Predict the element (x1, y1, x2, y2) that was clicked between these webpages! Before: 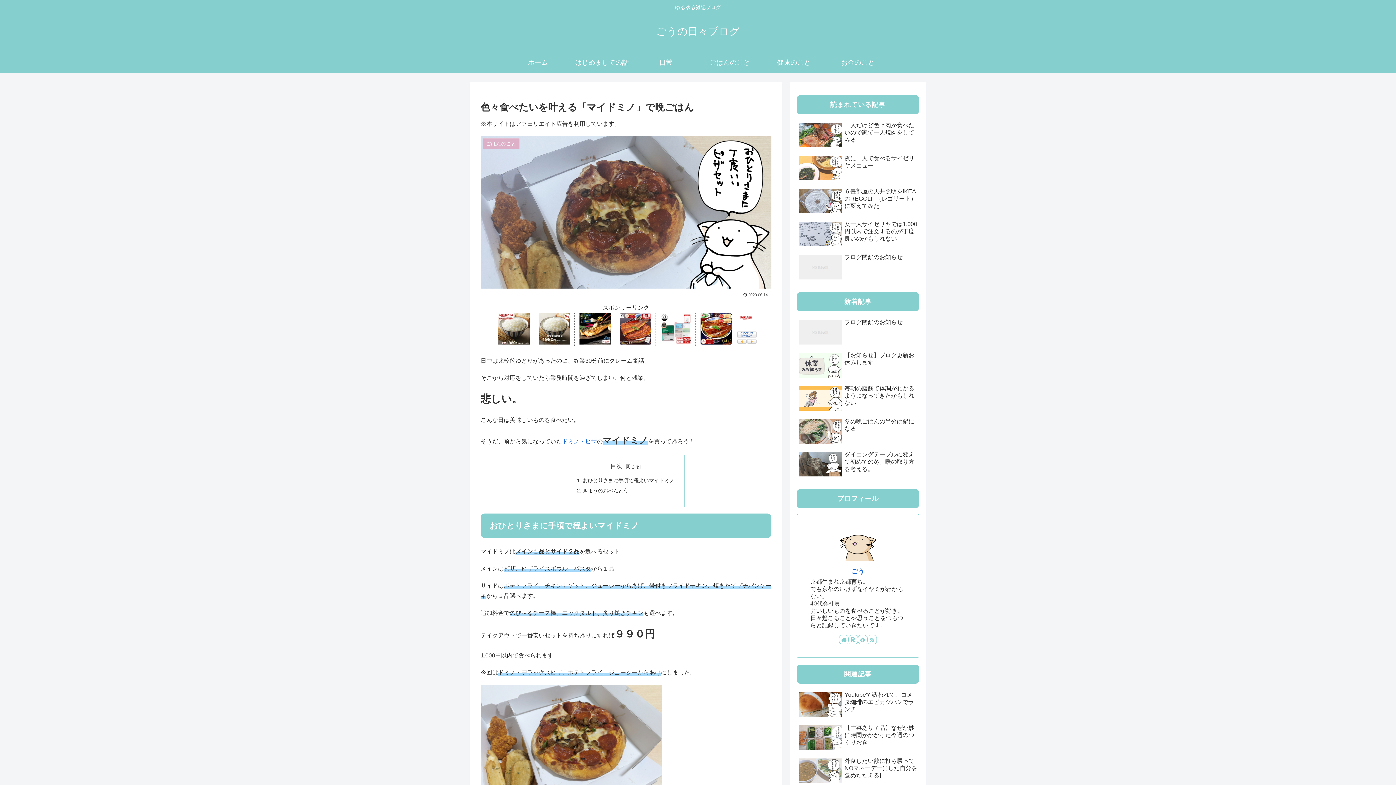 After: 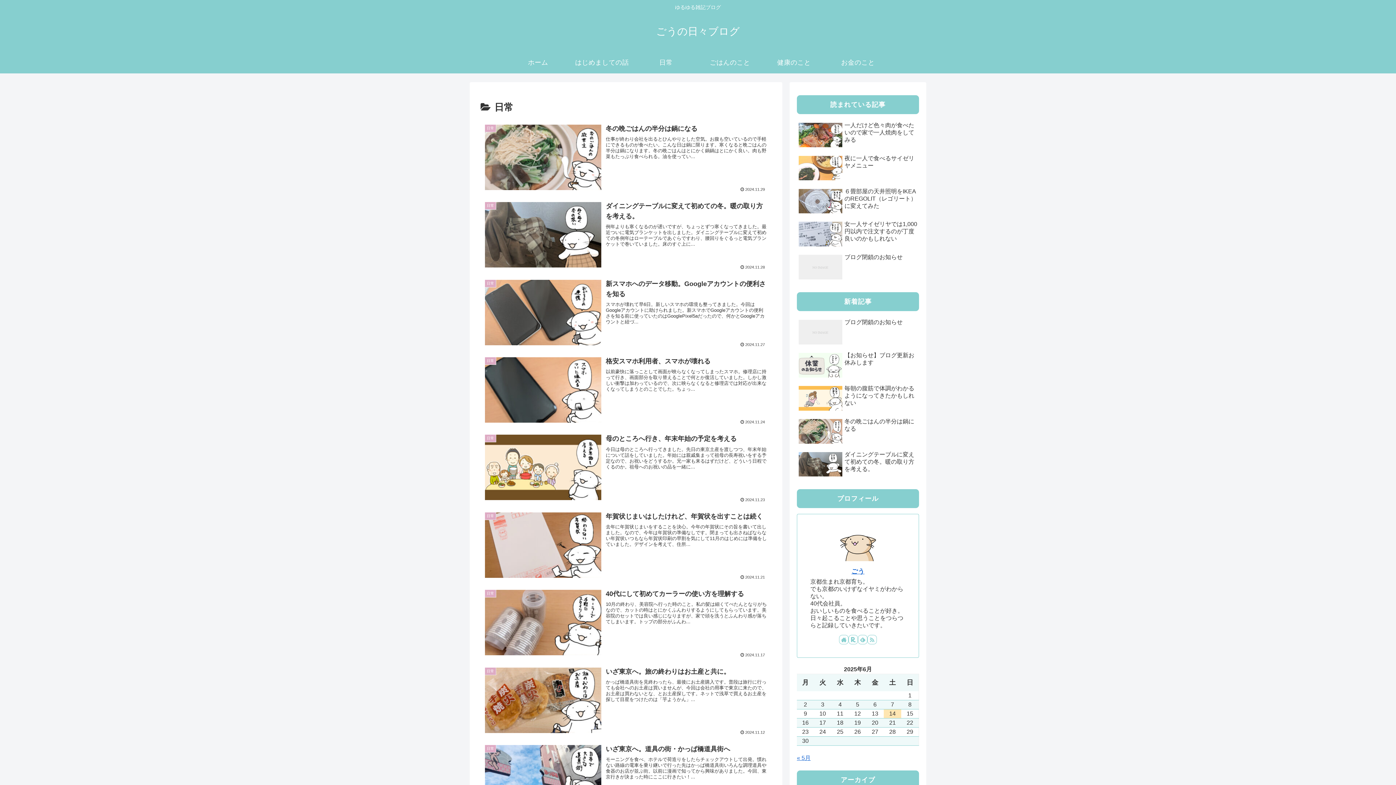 Action: bbox: (634, 51, 698, 73) label: 日常